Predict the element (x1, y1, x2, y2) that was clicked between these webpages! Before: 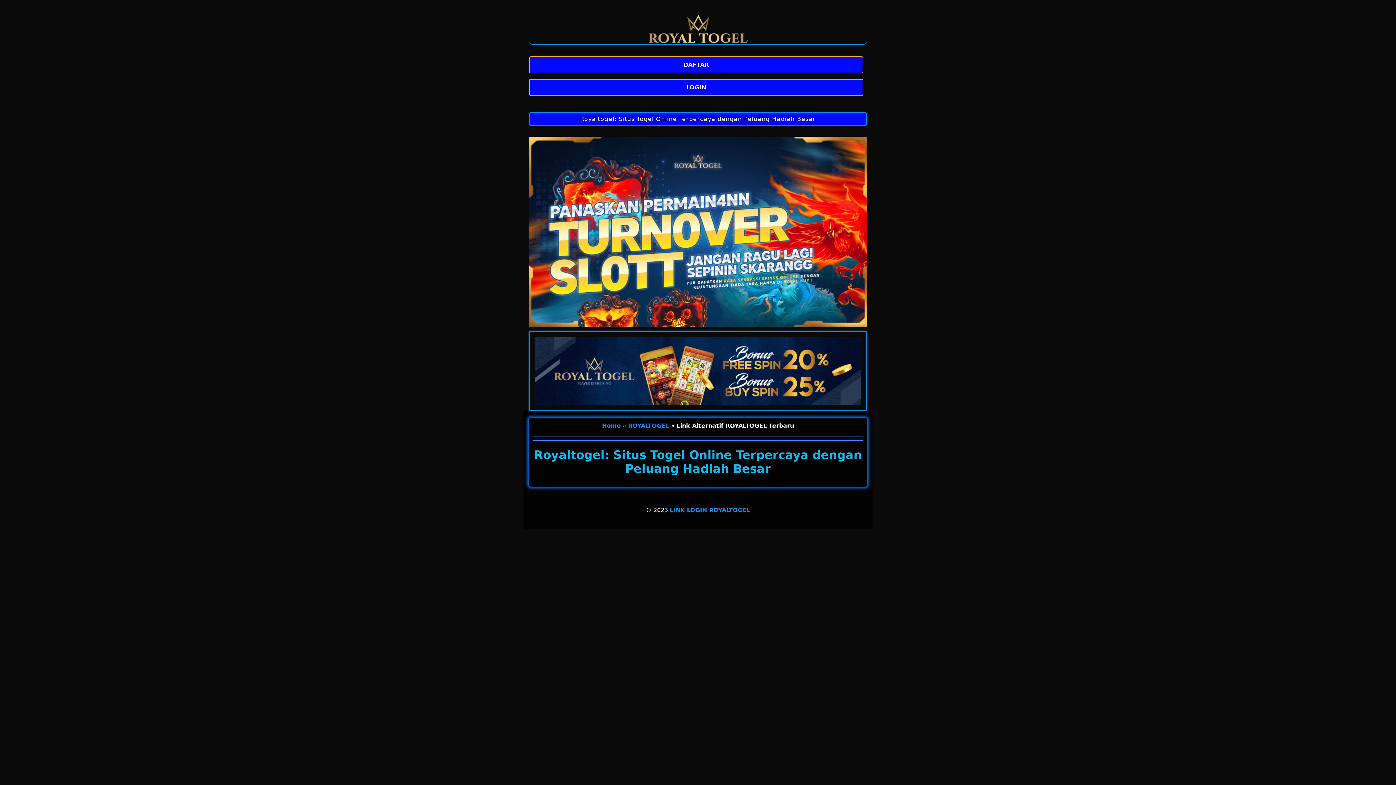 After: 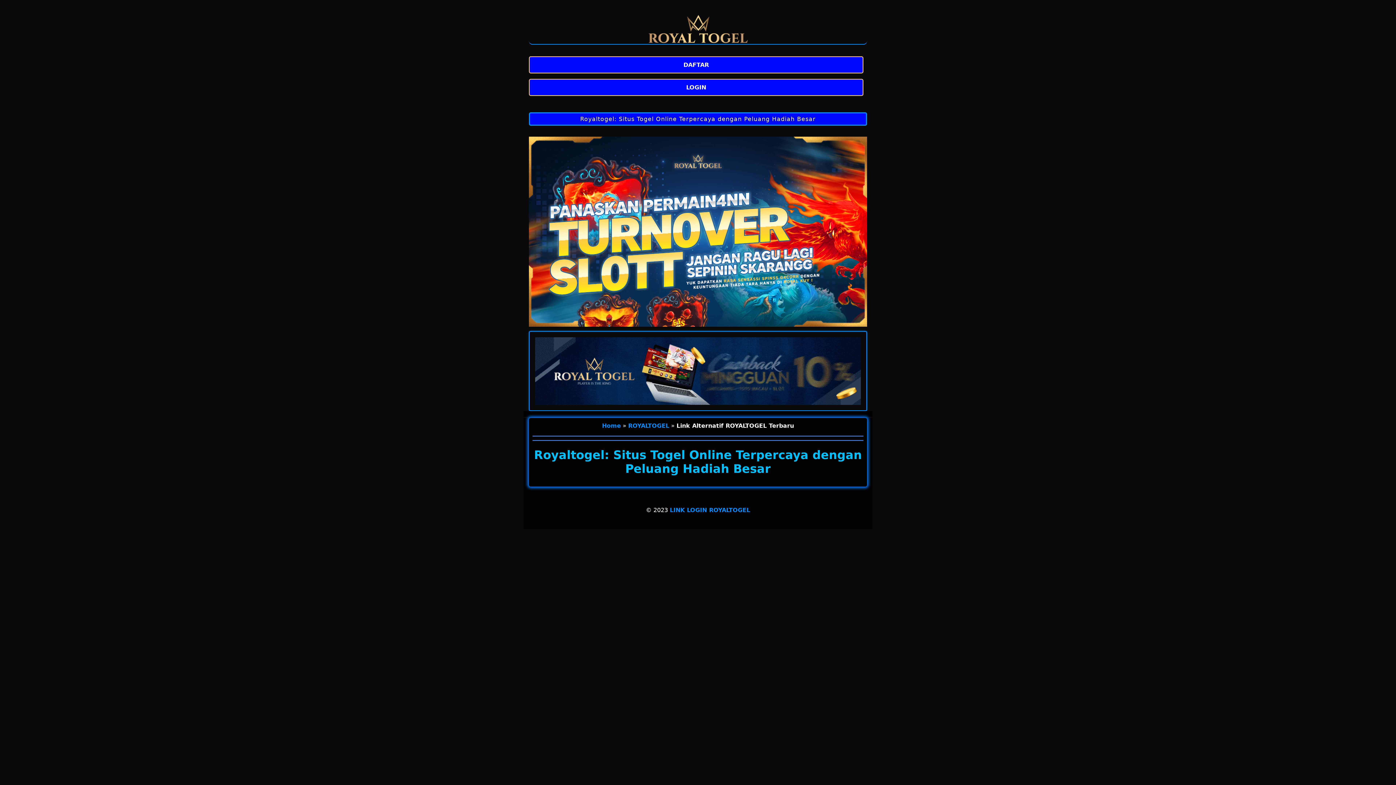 Action: bbox: (580, 115, 815, 122) label: Royaltogel: Situs Togel Online Terpercaya dengan Peluang Hadiah Besar